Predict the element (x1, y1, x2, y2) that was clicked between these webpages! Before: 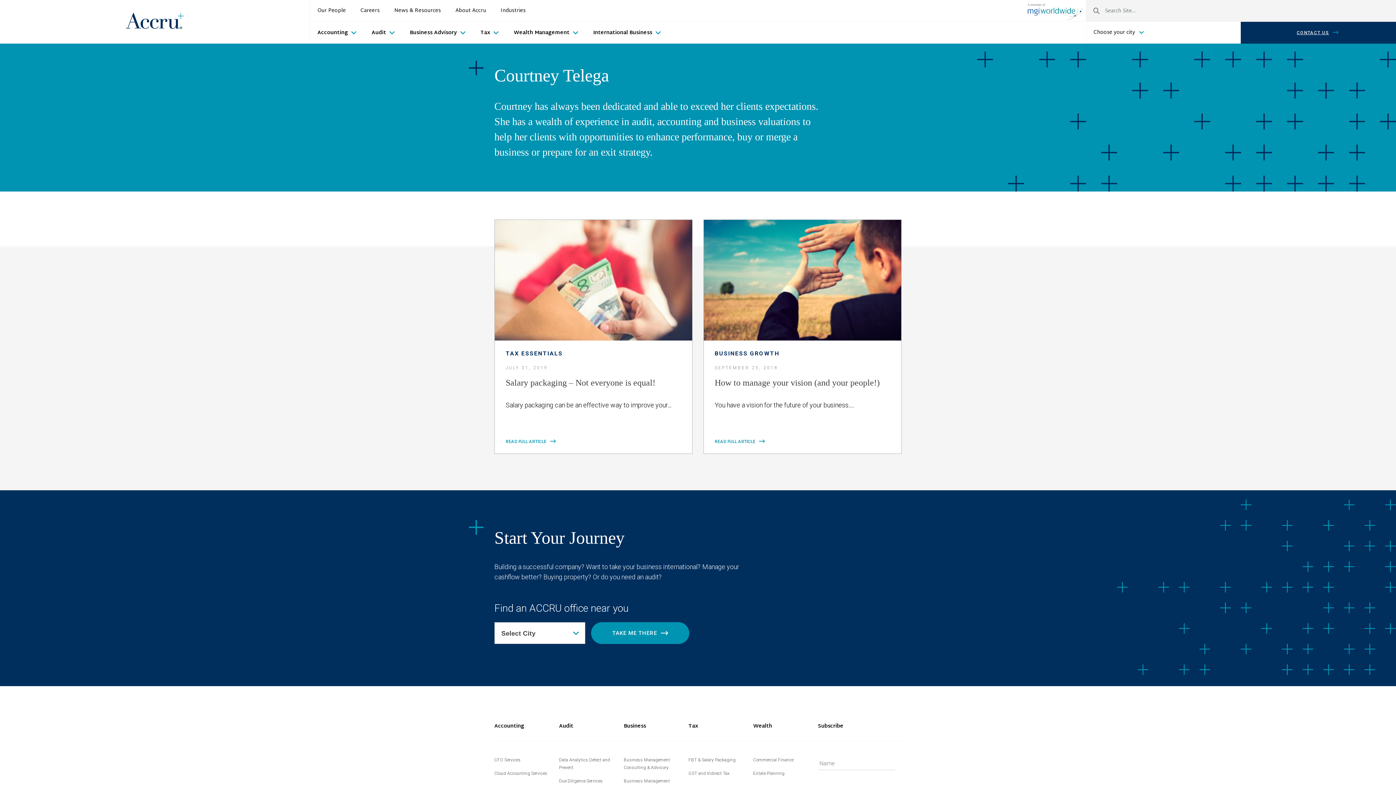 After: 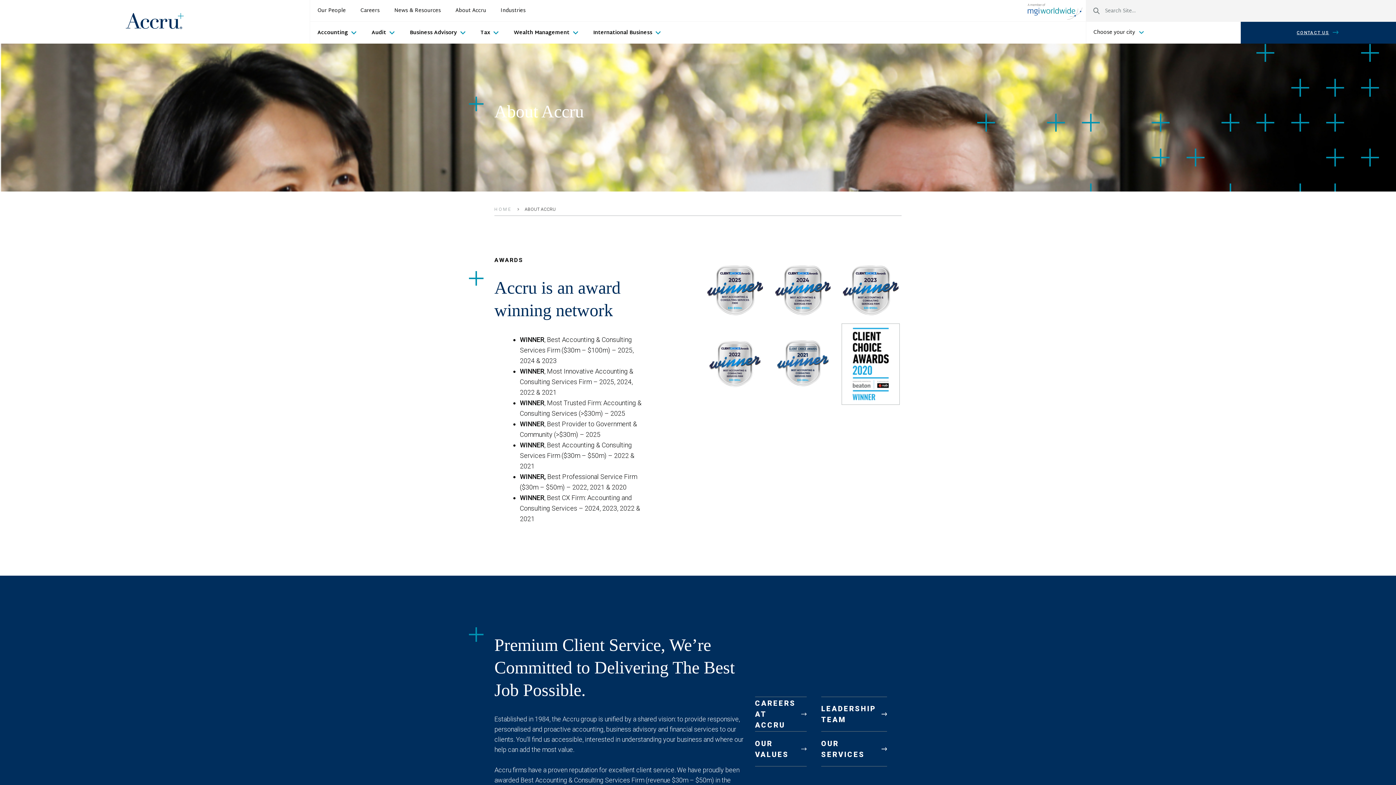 Action: label: About Accru bbox: (448, 5, 493, 16)